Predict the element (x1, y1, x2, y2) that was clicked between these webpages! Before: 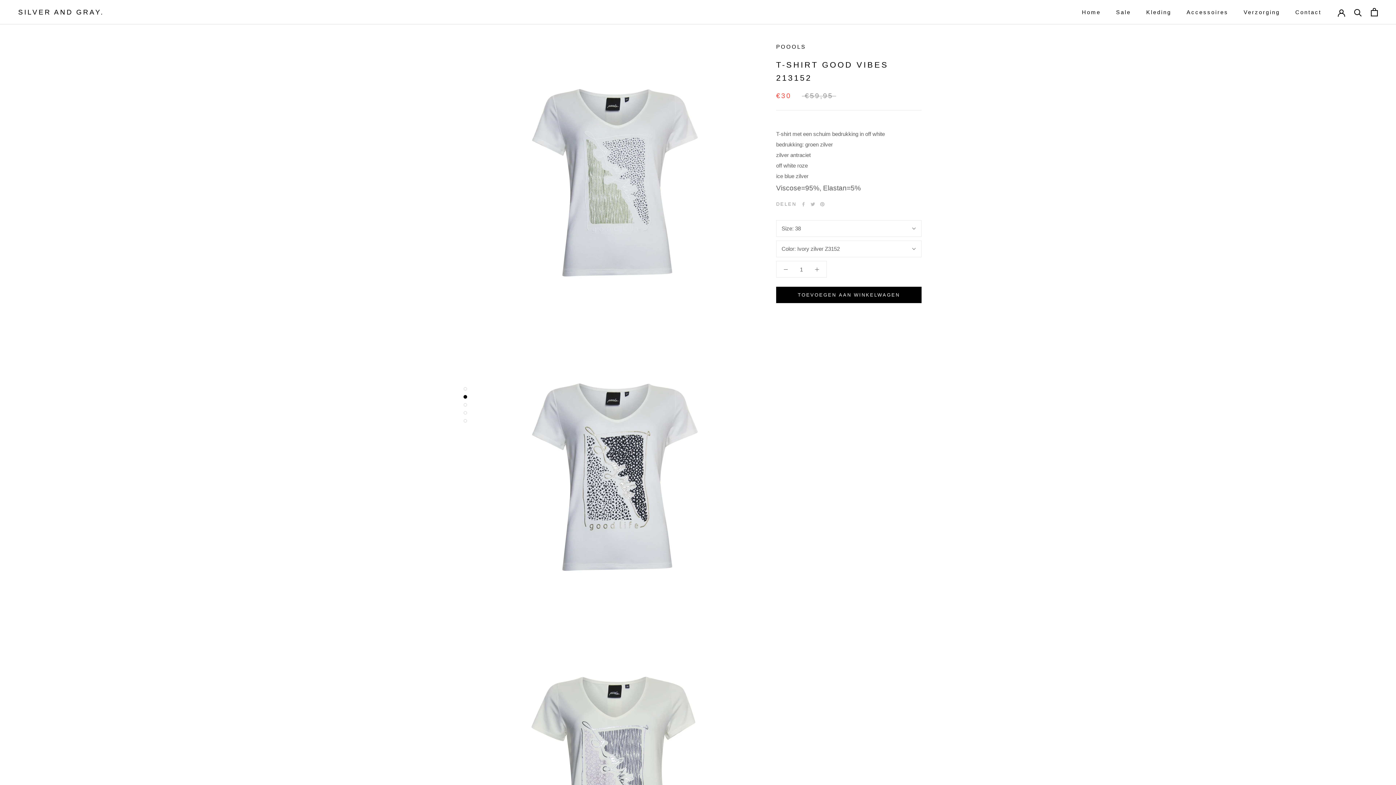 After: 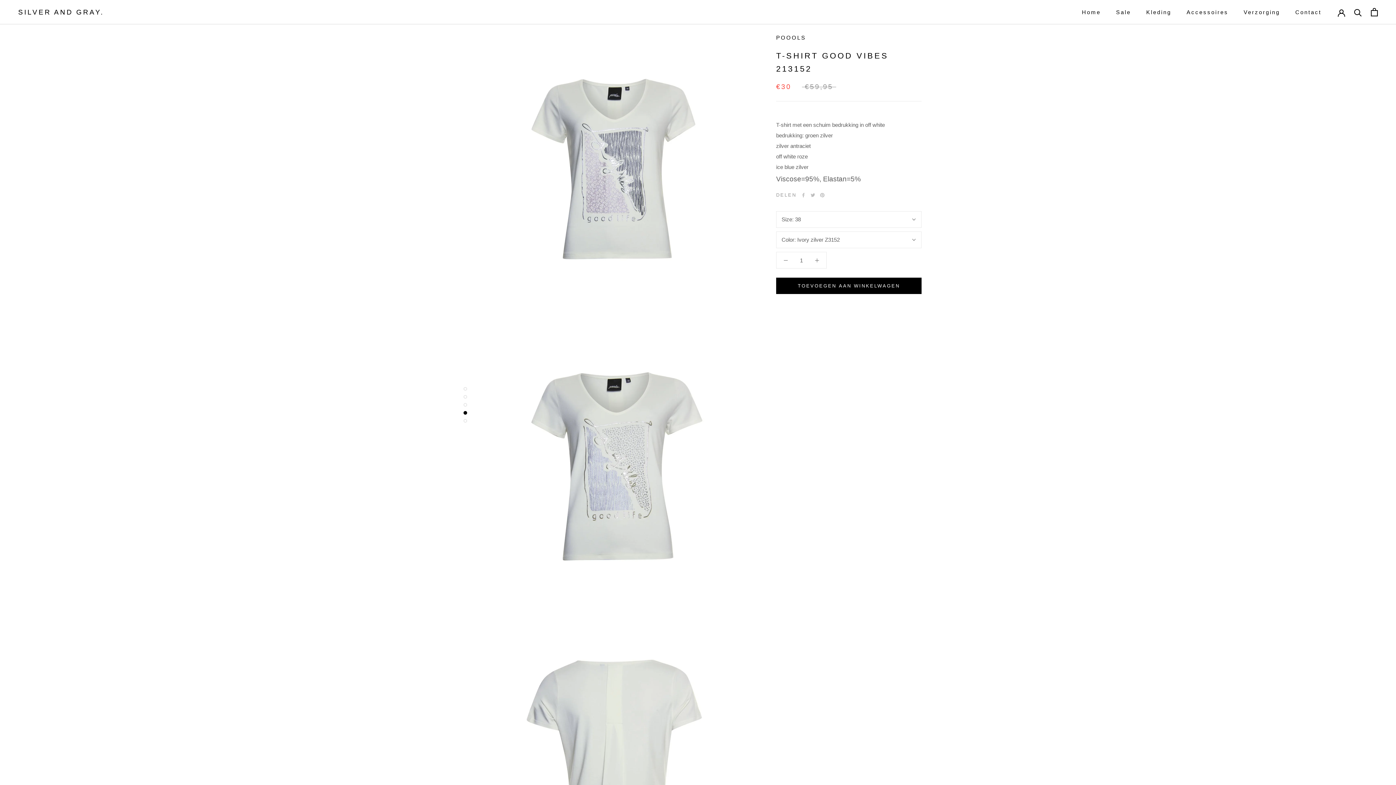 Action: bbox: (463, 403, 467, 406)